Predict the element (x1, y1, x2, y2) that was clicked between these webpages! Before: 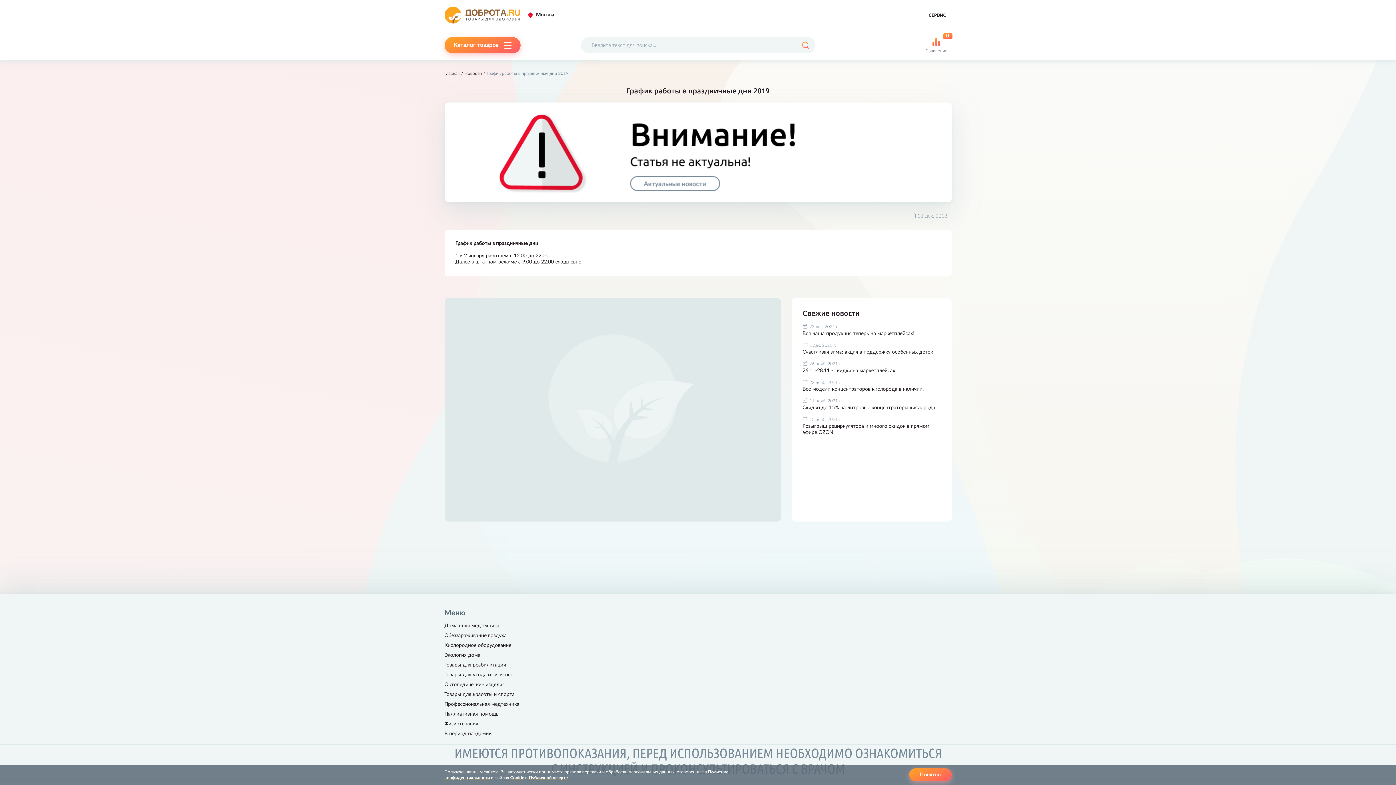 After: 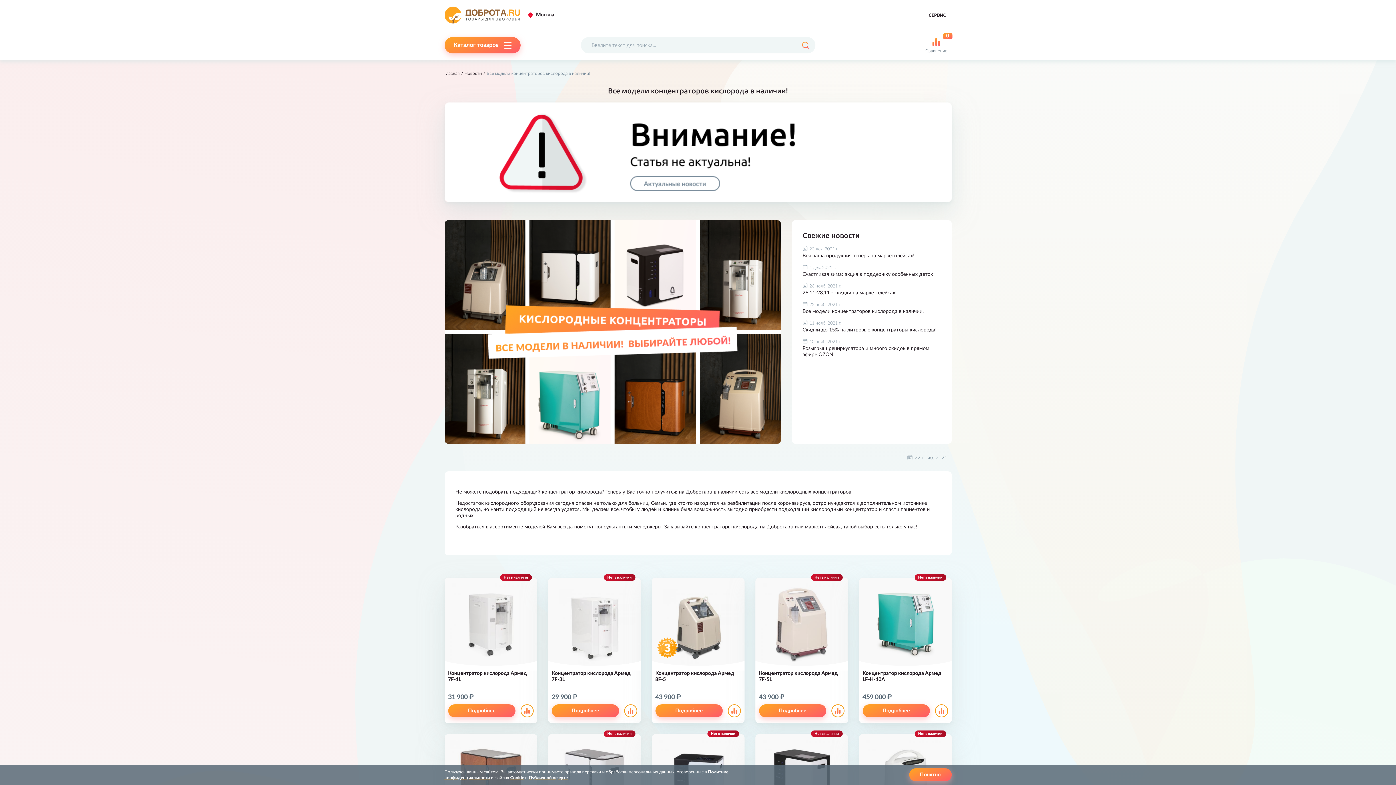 Action: label: Все модели концентраторов кислорода в наличии! bbox: (802, 386, 940, 392)